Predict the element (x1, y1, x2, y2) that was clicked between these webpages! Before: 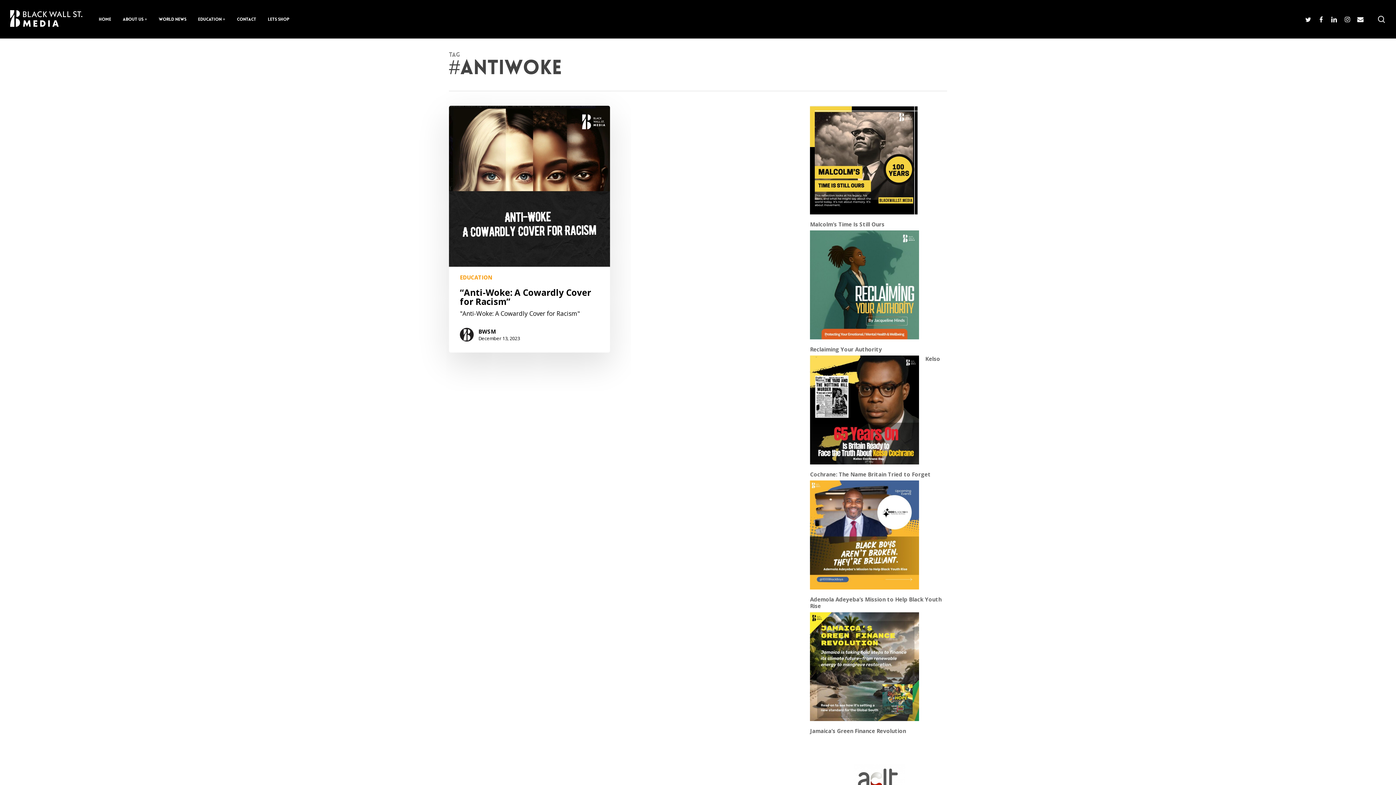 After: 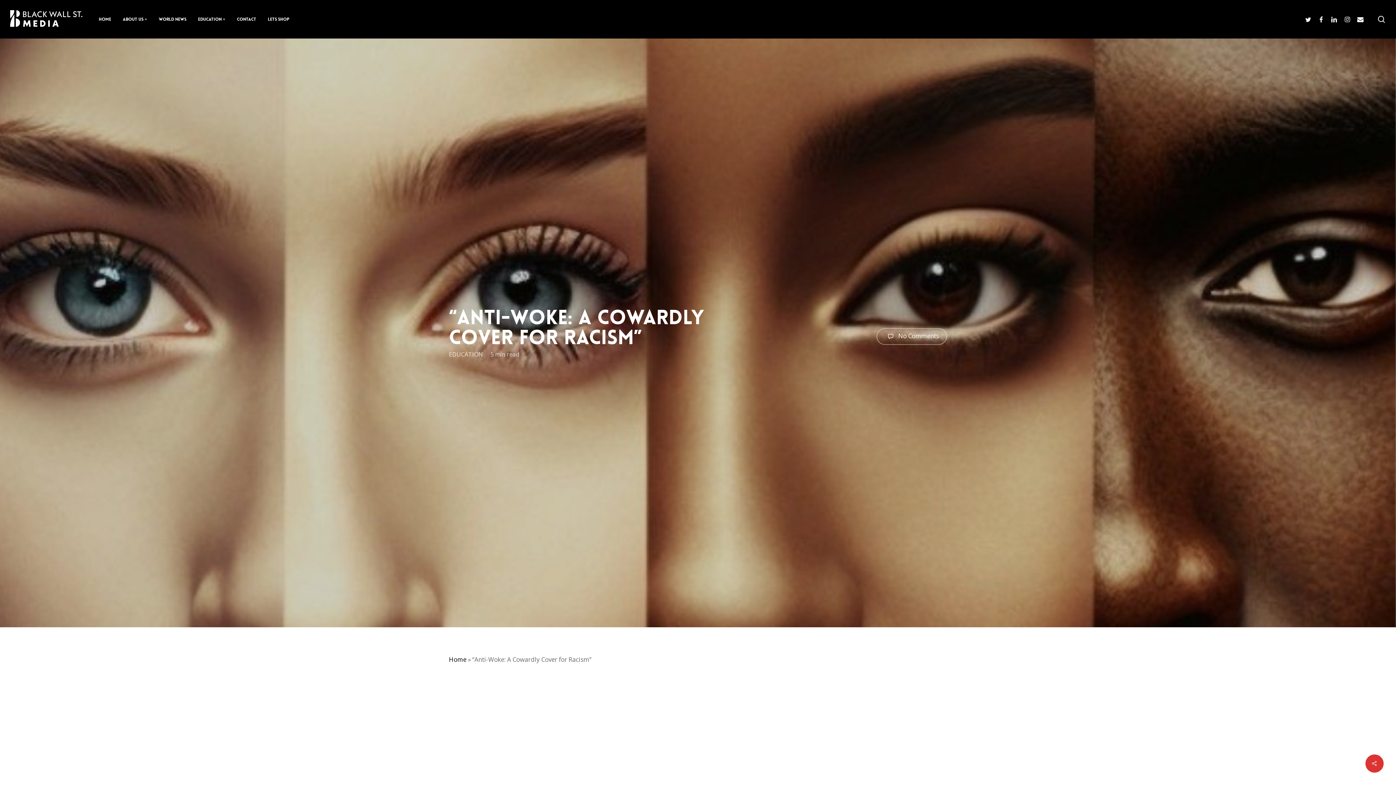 Action: label: “Anti-Woke: A Cowardly Cover for Racism” bbox: (449, 105, 610, 352)